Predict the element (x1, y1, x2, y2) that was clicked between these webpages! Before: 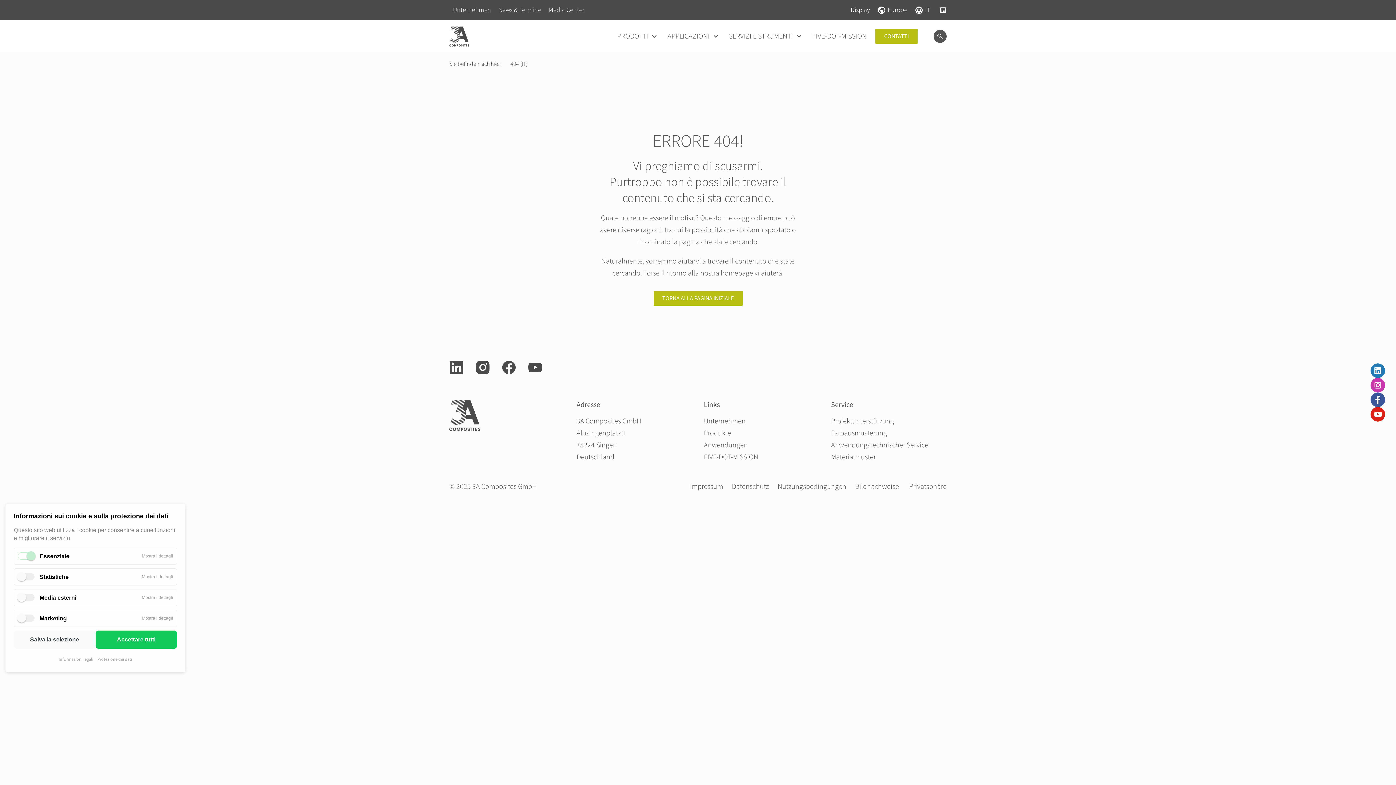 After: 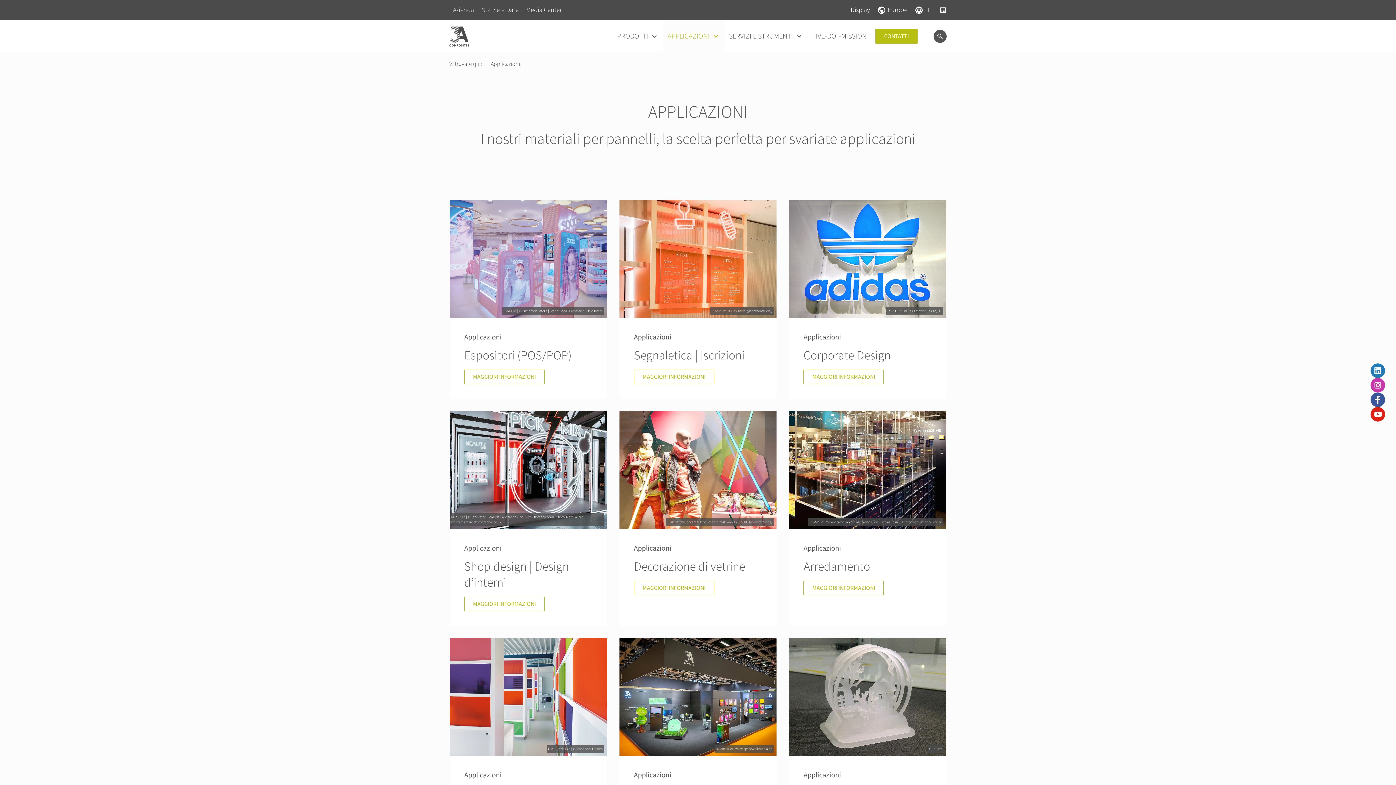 Action: label: APPLICAZIONI bbox: (663, 20, 724, 52)